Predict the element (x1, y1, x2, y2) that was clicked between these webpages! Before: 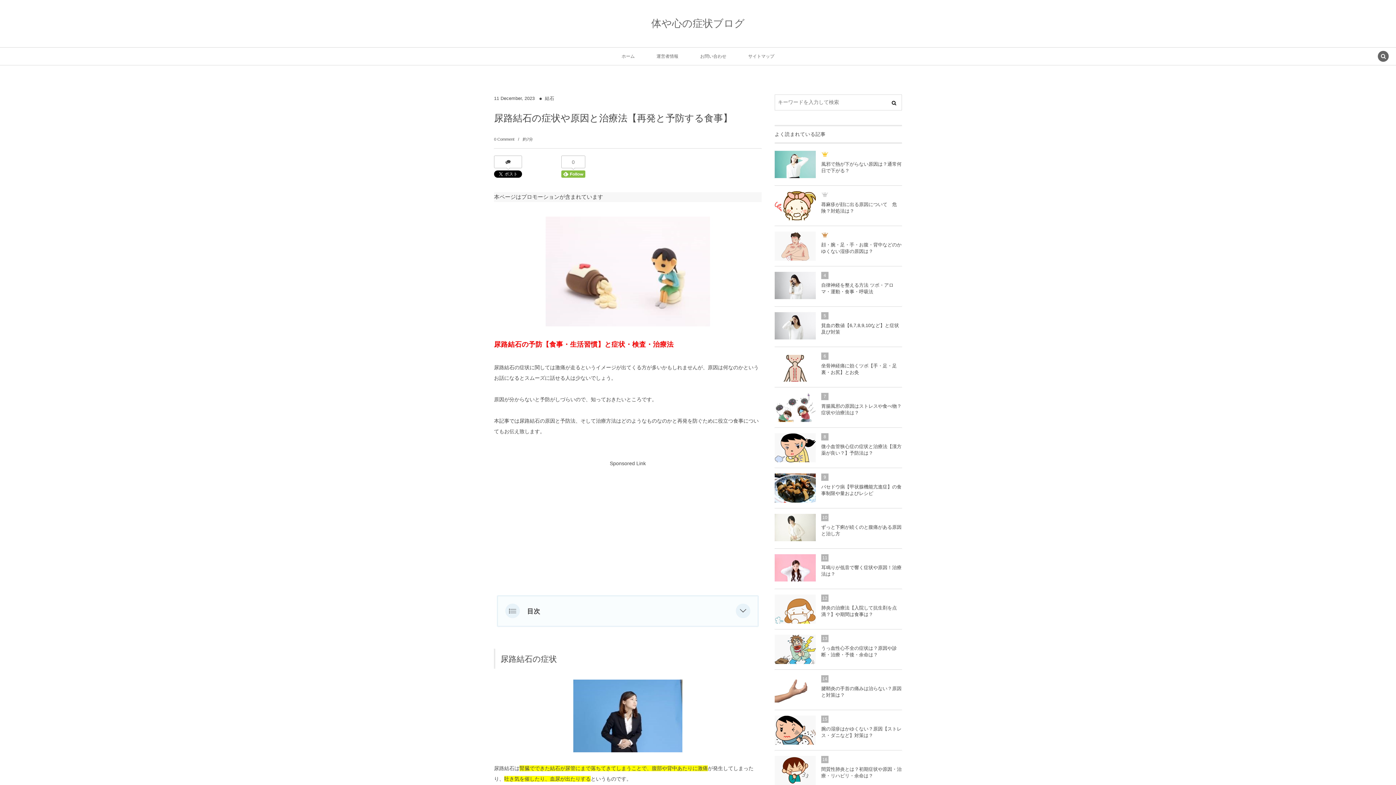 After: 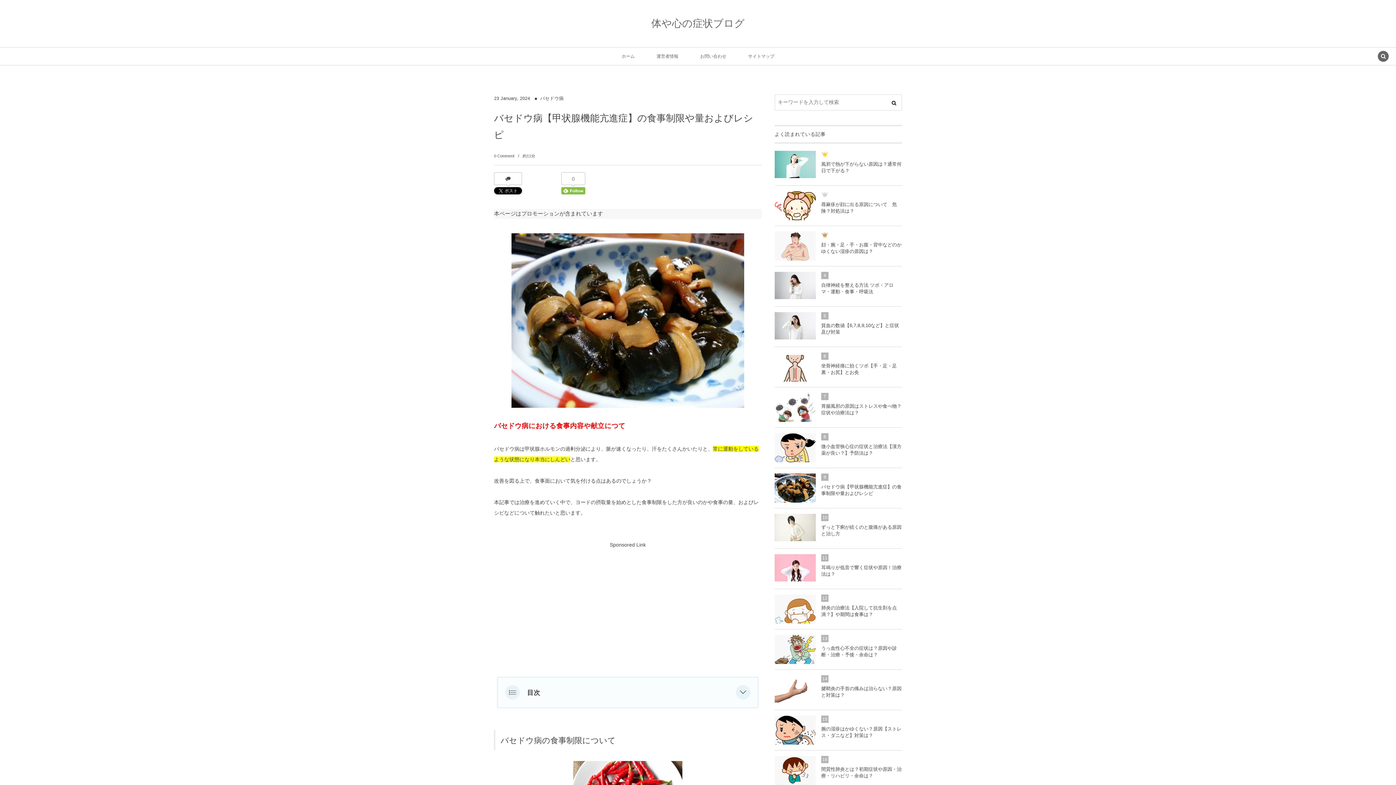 Action: bbox: (774, 481, 902, 501) label: バセドウ病【甲状腺機能亢進症】の食事制限や量およびレシピ